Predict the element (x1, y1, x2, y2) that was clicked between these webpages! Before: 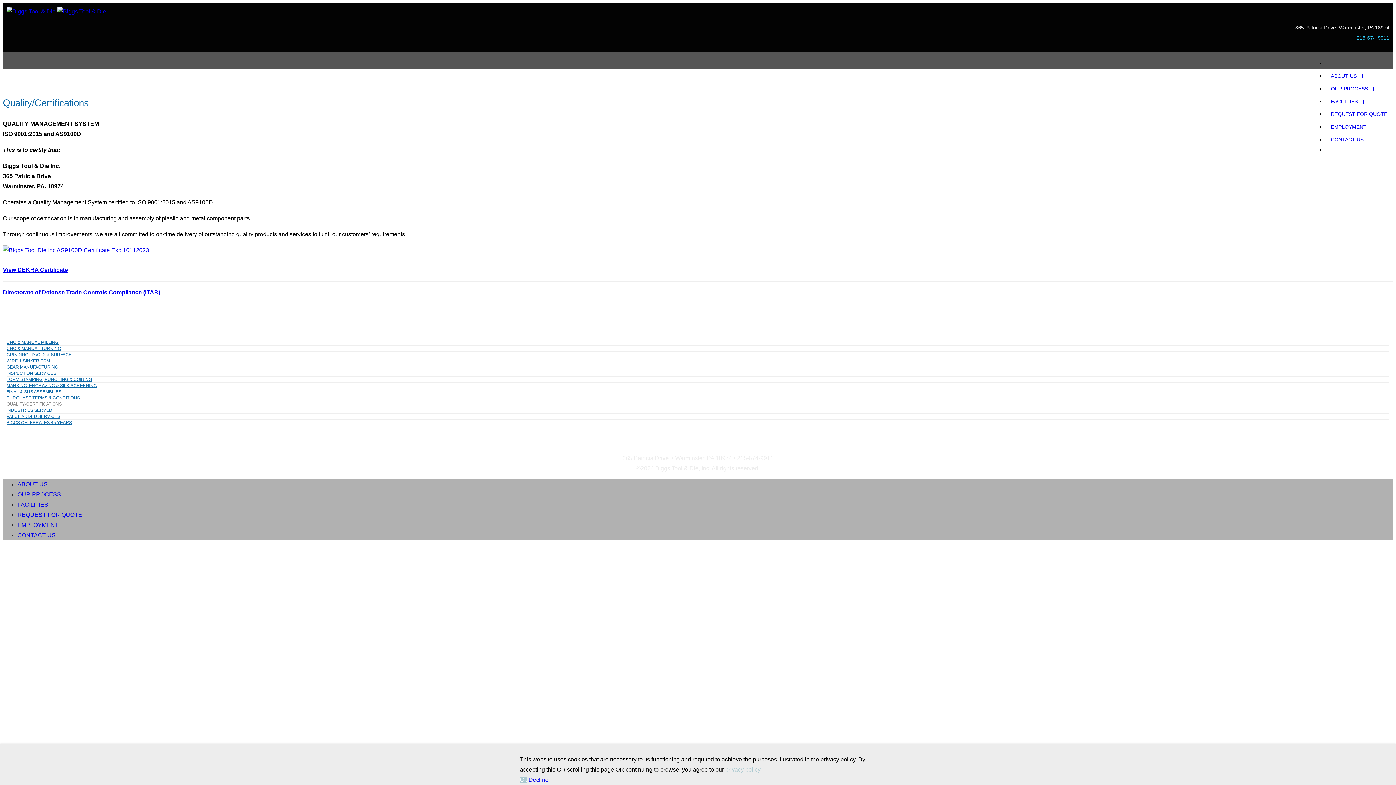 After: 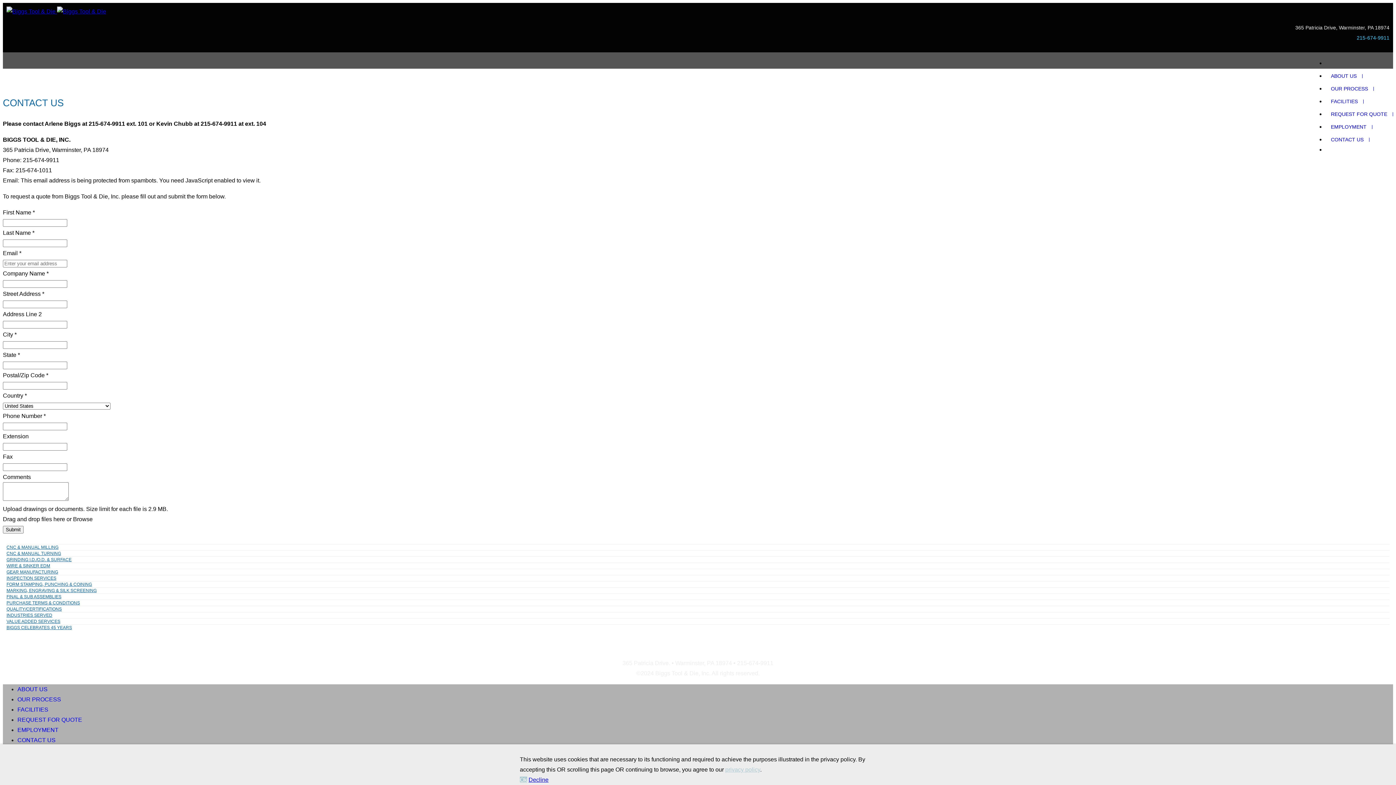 Action: bbox: (1325, 137, 1369, 141) label: CONTACT US